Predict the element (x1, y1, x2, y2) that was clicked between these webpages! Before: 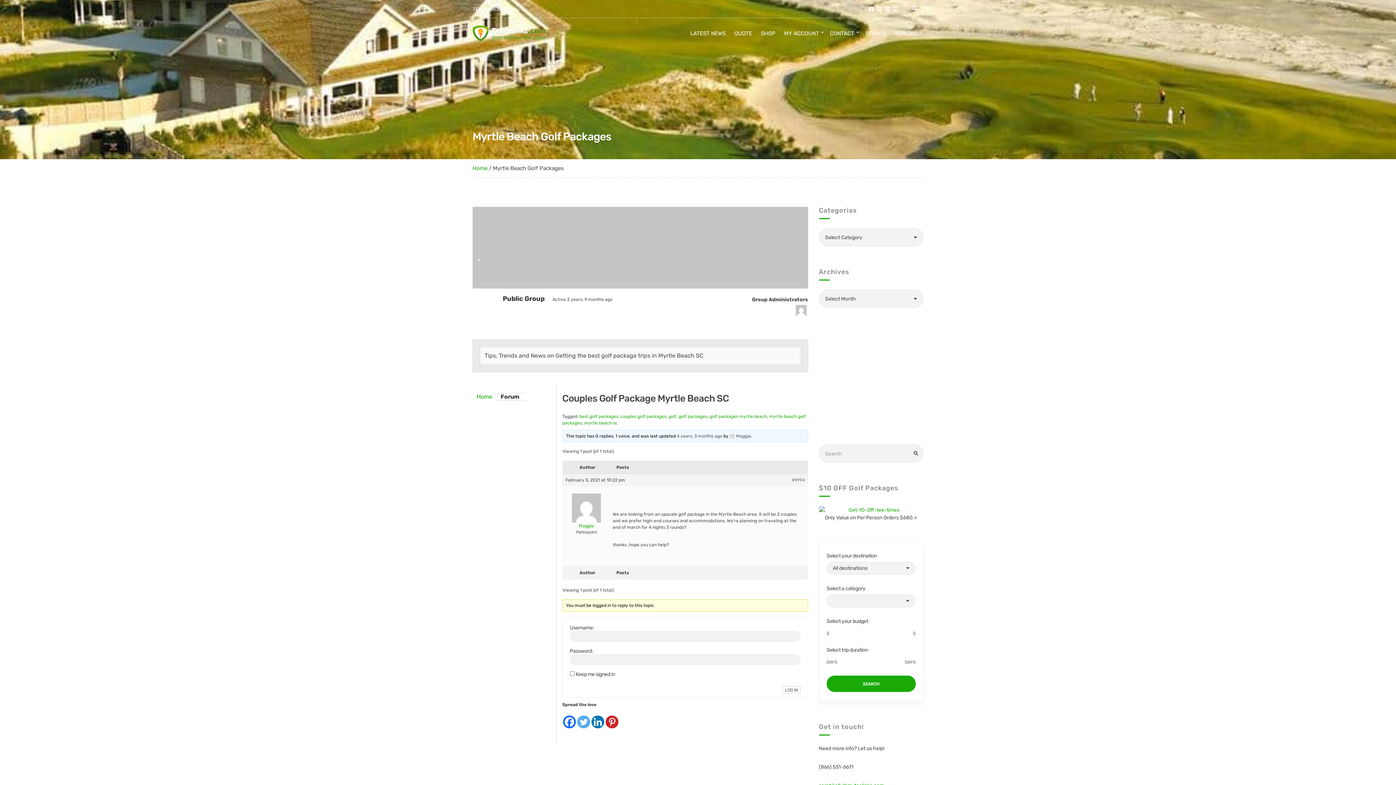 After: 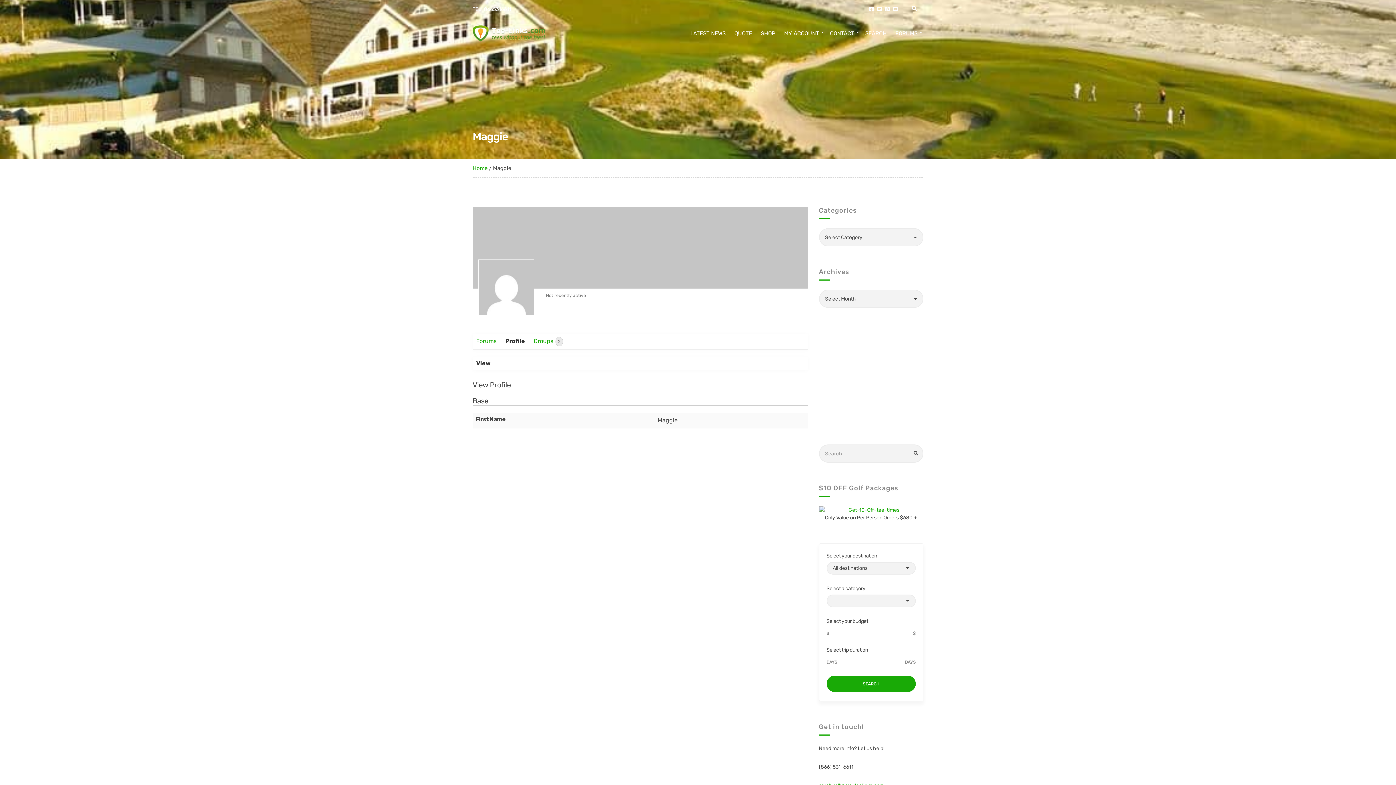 Action: bbox: (729, 433, 751, 438) label: Maggie